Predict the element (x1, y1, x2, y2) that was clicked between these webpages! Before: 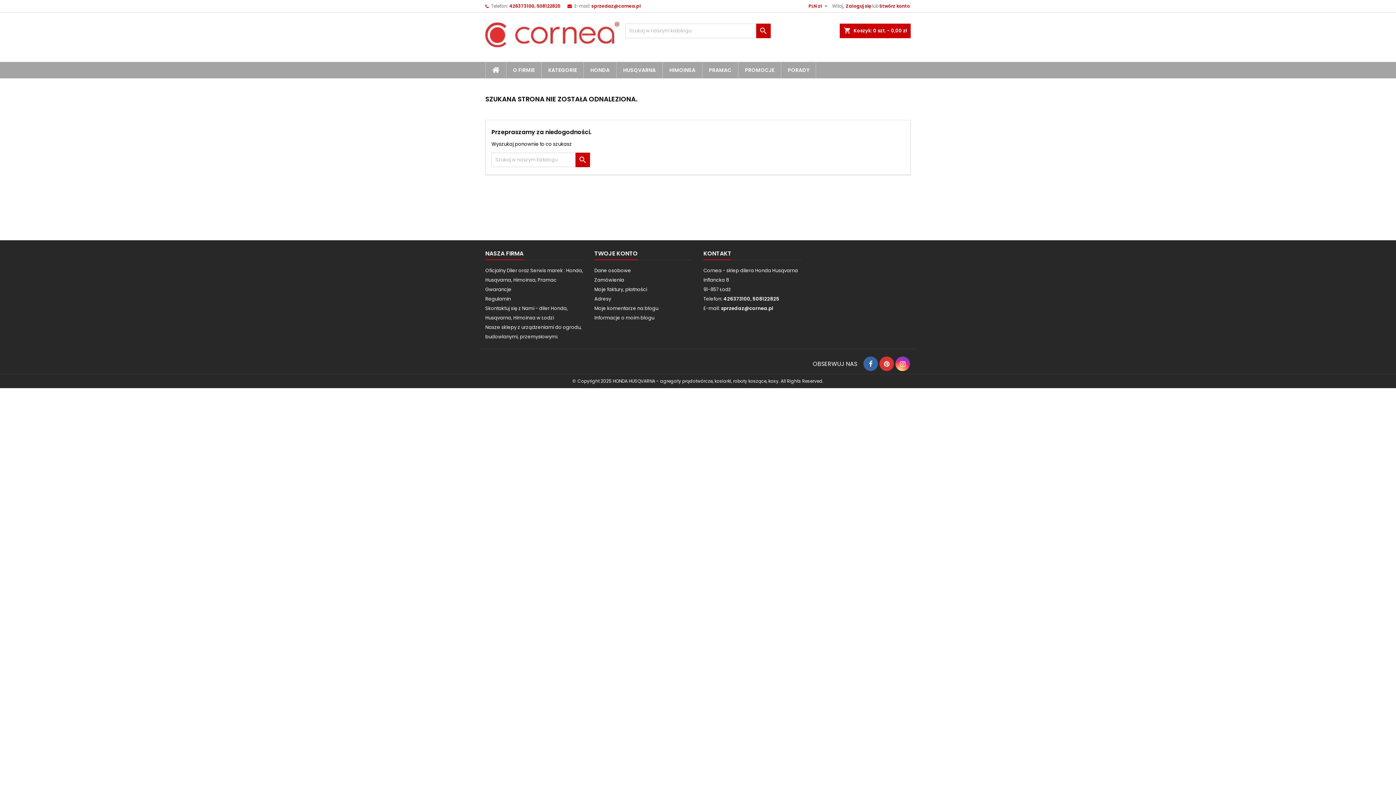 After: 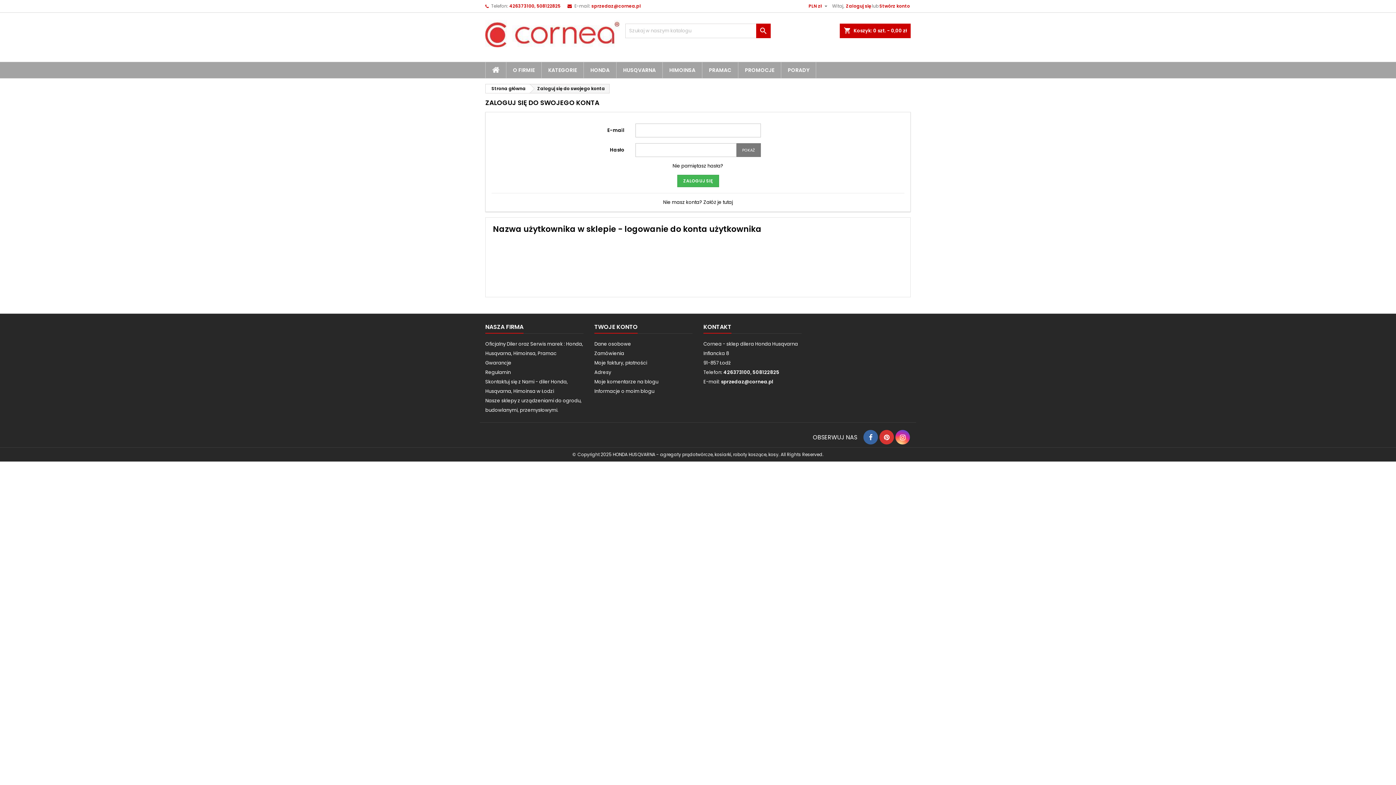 Action: label: Dane osobowe bbox: (594, 267, 631, 274)